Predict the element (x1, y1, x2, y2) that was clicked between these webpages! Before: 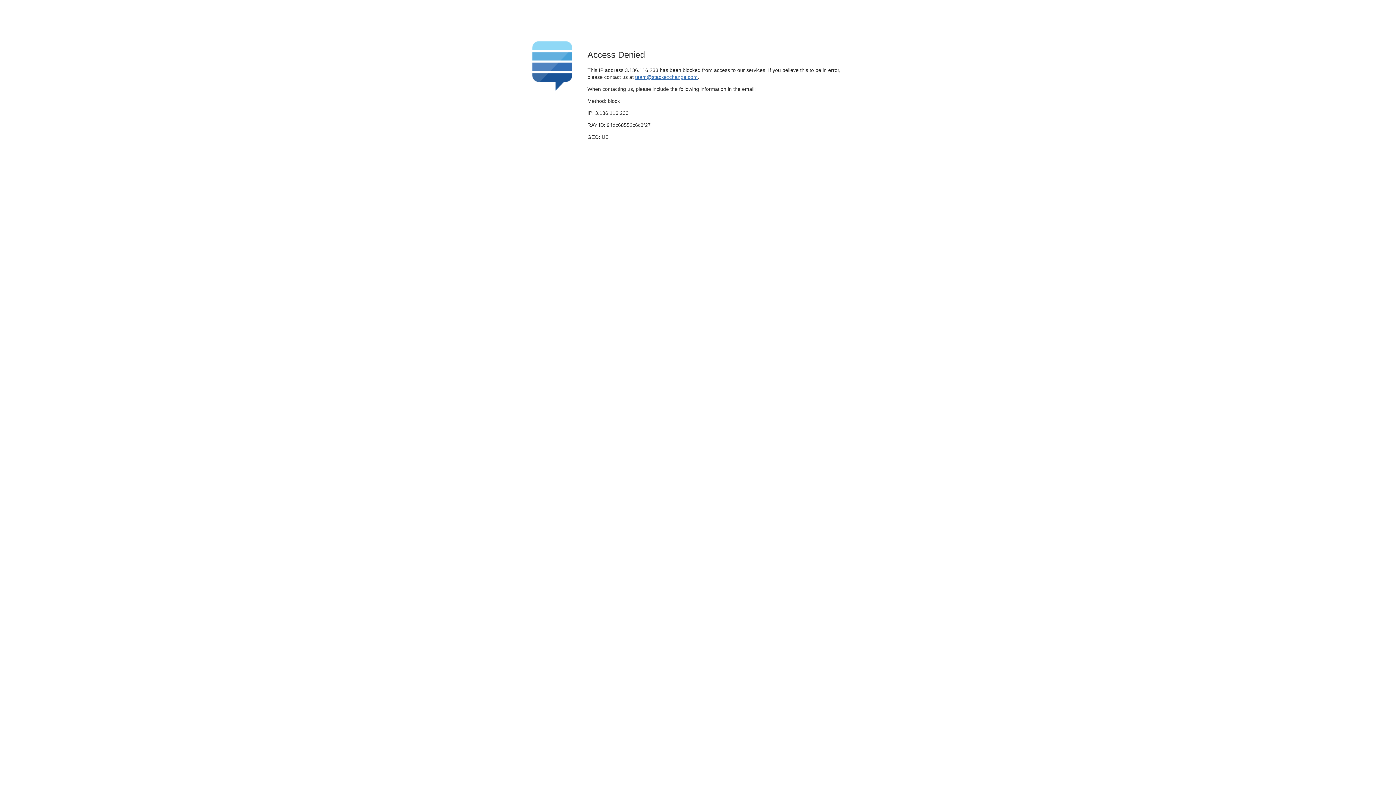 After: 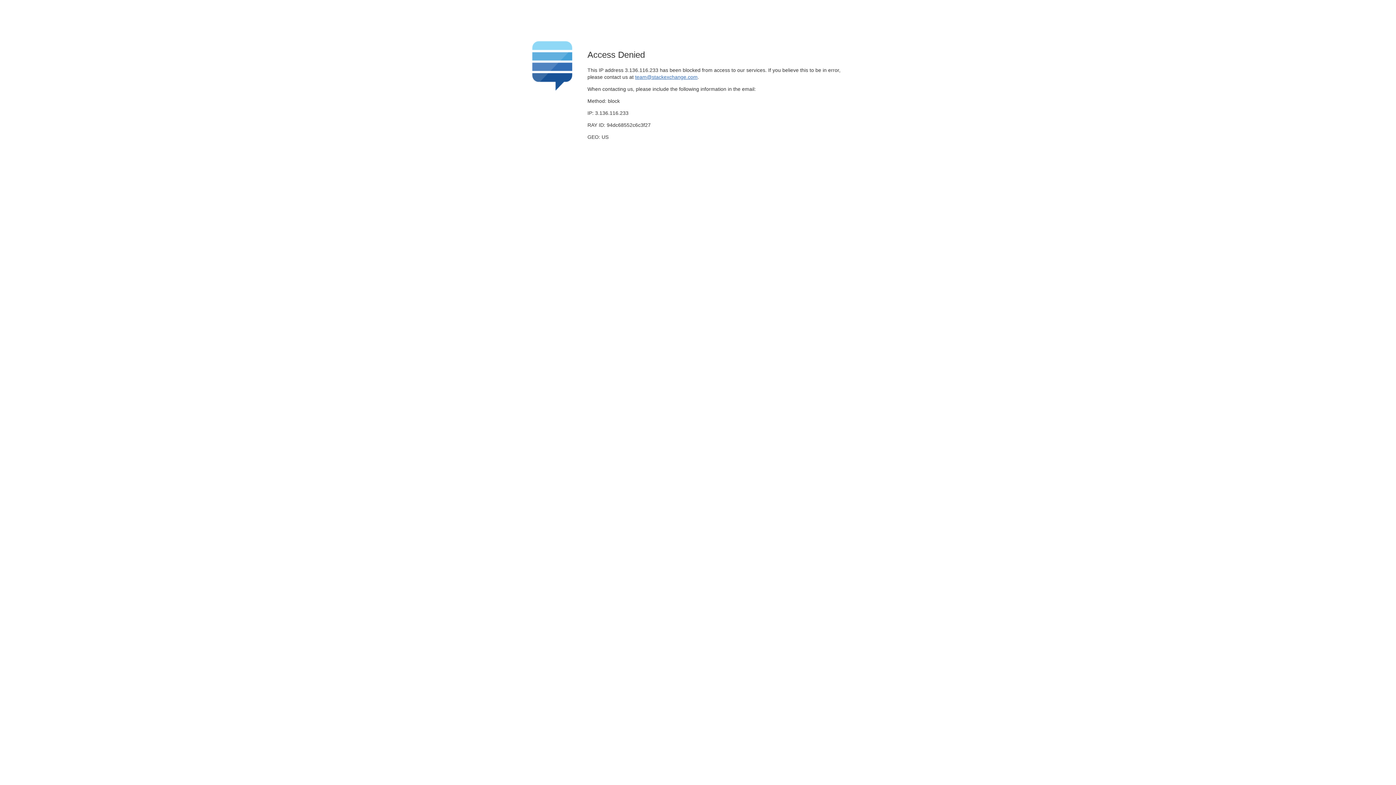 Action: label: team@stackexchange.com bbox: (635, 74, 697, 79)